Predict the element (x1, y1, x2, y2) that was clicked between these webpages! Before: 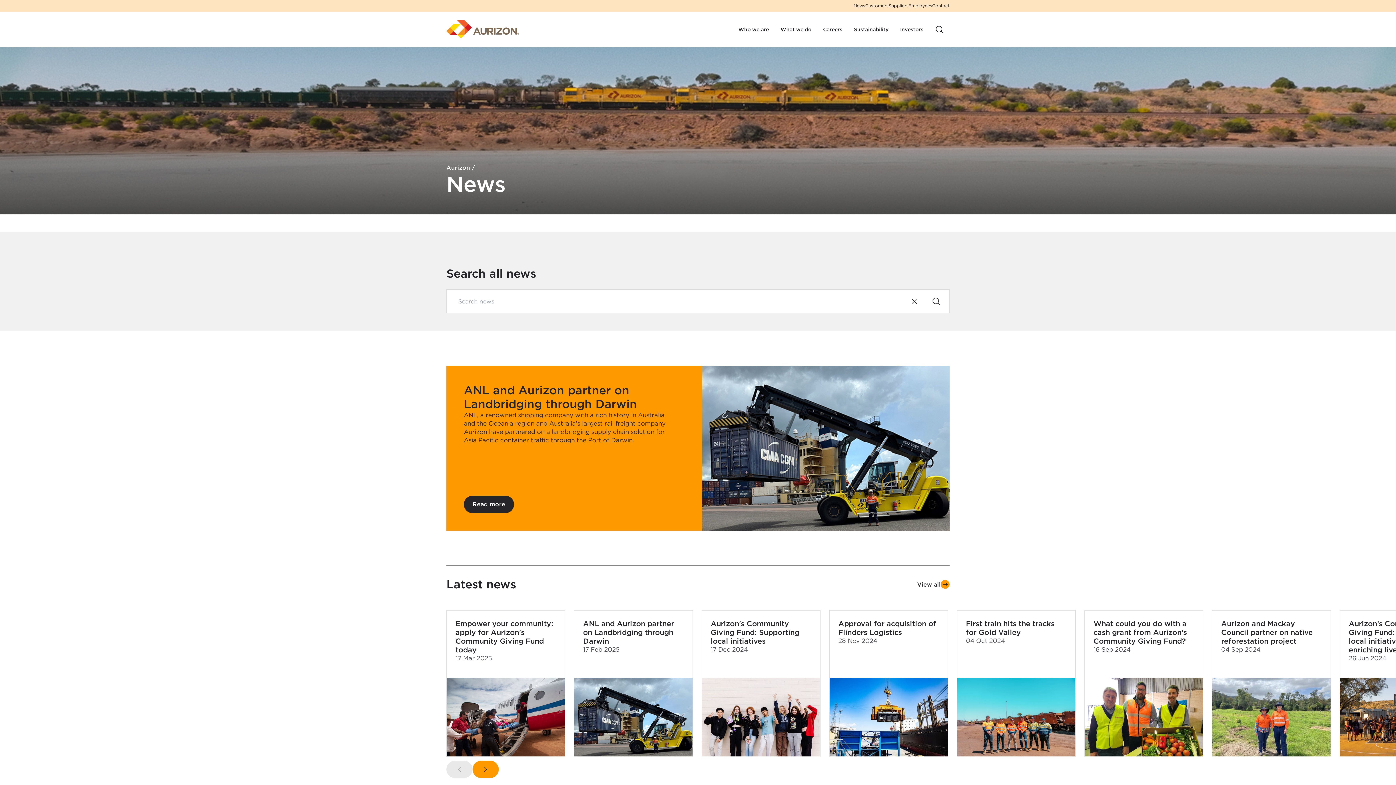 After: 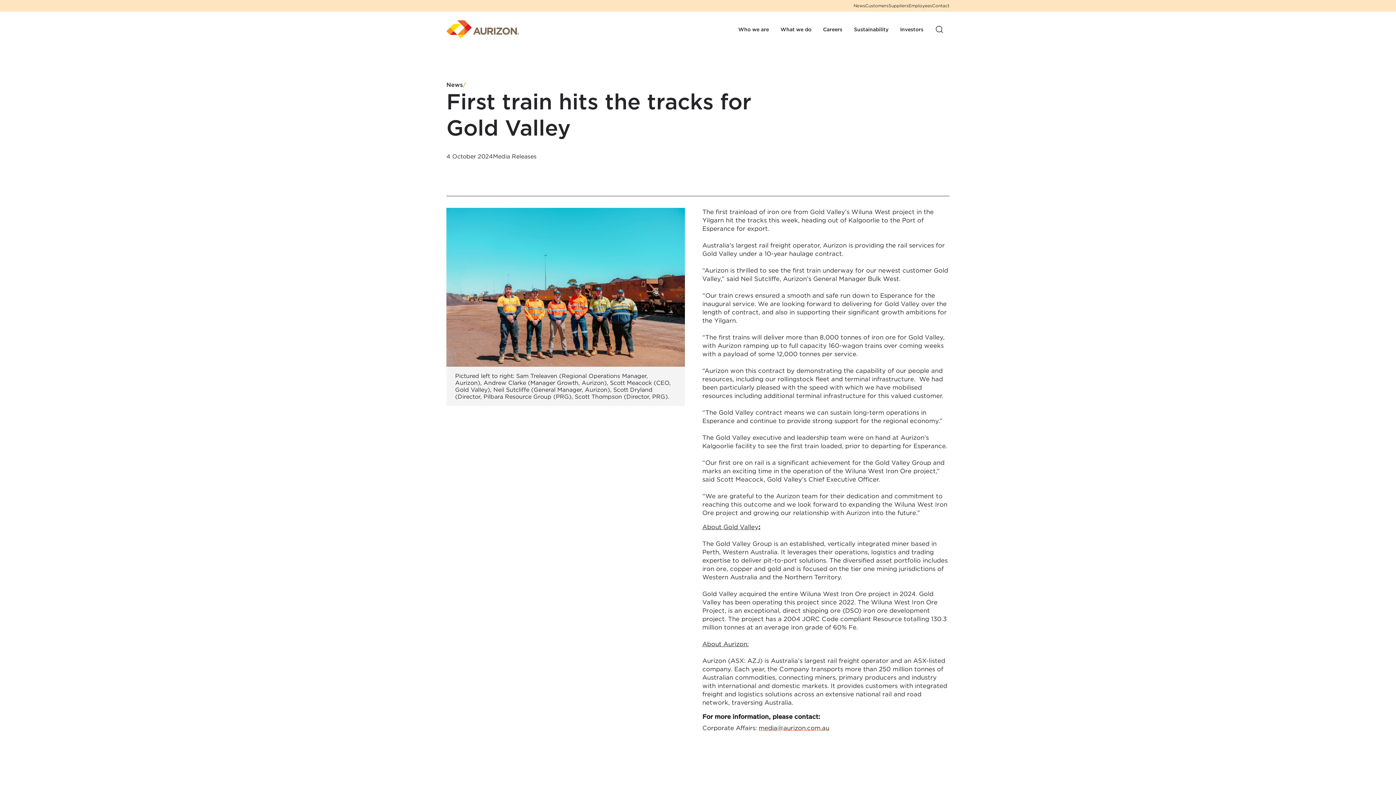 Action: bbox: (957, 610, 1076, 757) label: First train hits the tracks for Gold Valley
04 Oct 2024